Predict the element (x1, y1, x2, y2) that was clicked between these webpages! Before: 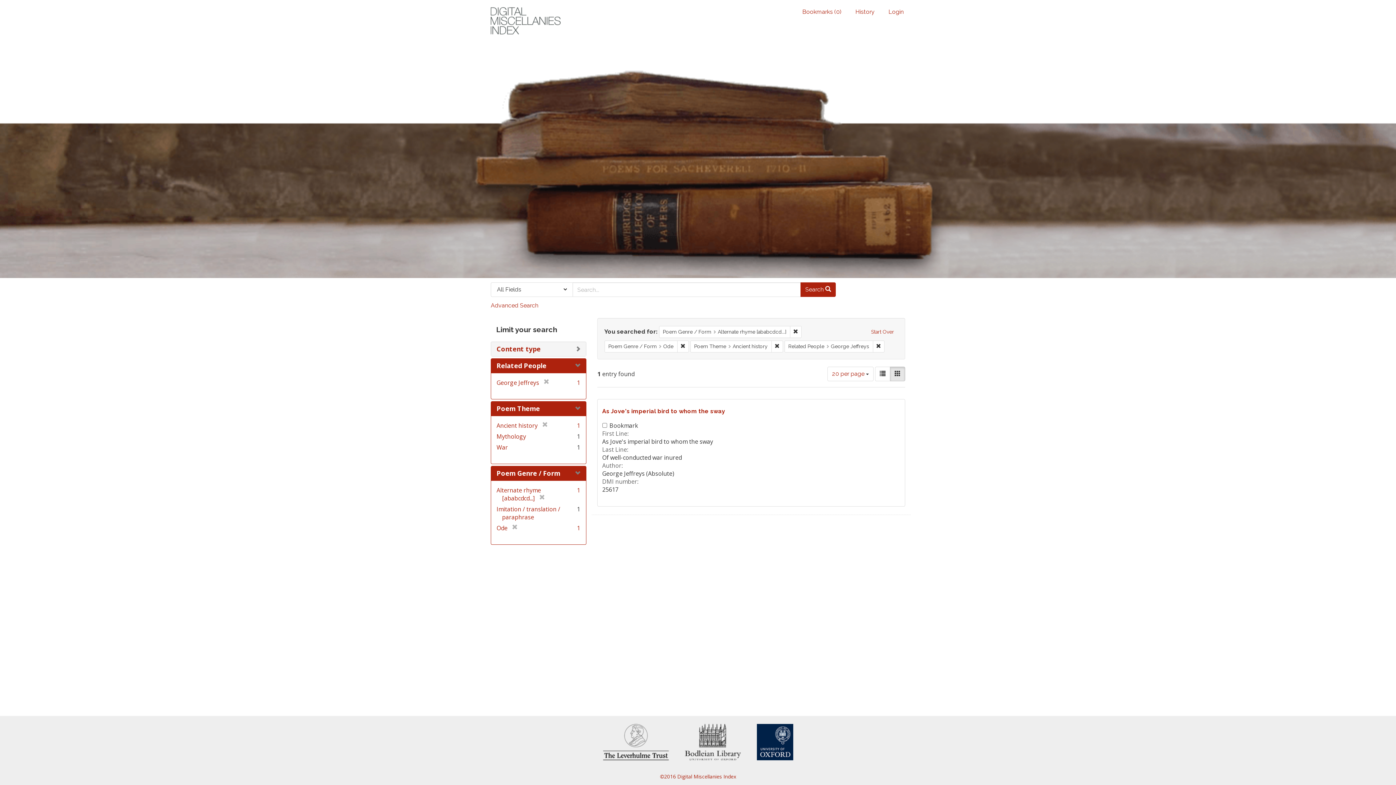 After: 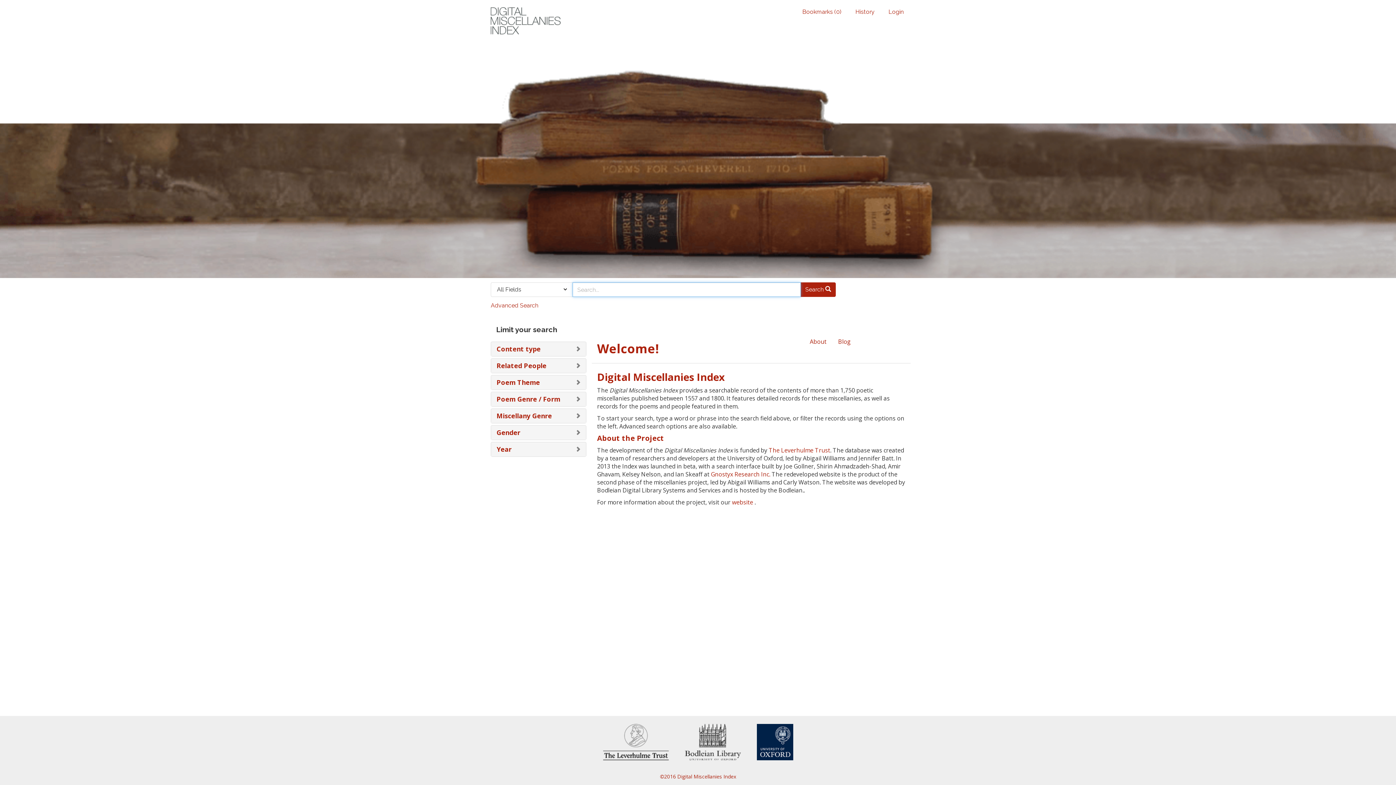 Action: label: Start Over bbox: (867, 326, 898, 338)